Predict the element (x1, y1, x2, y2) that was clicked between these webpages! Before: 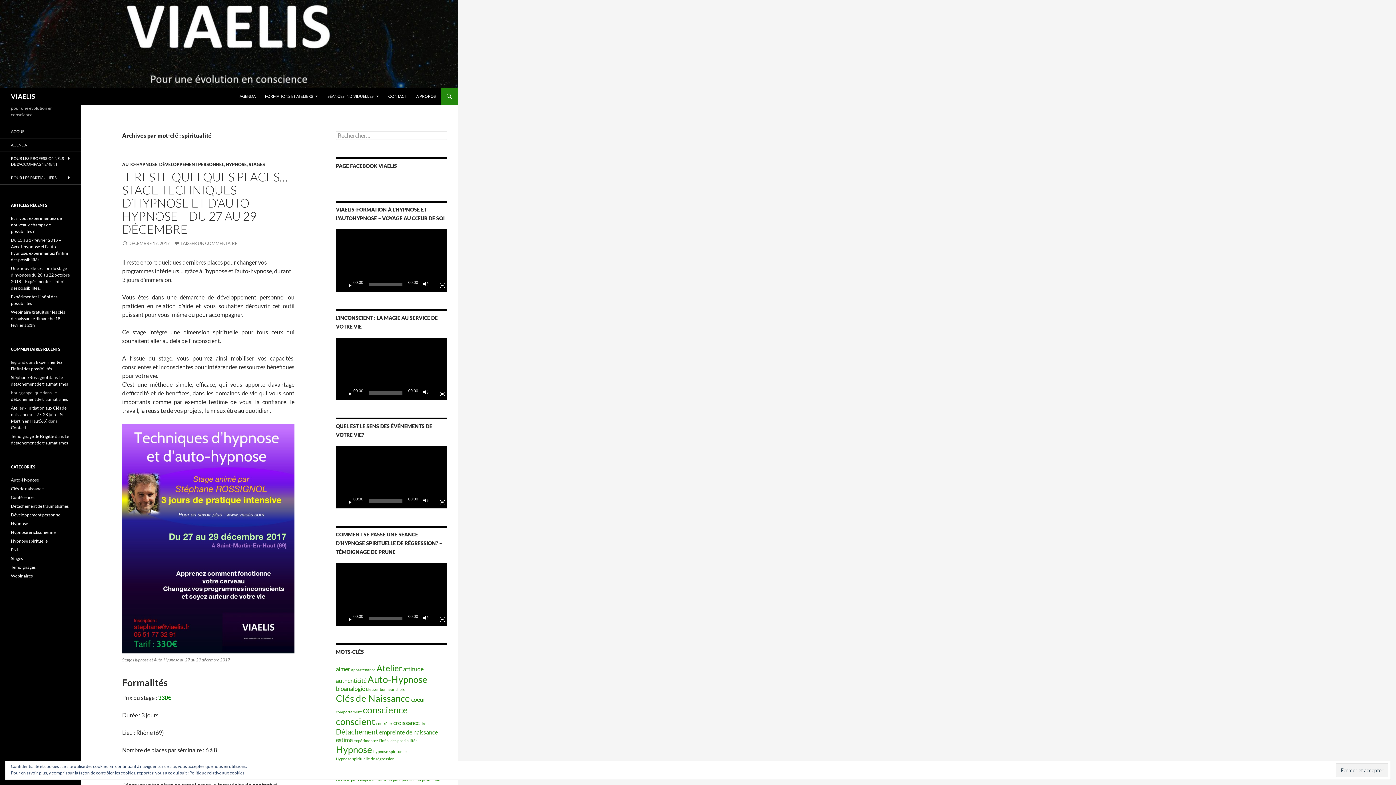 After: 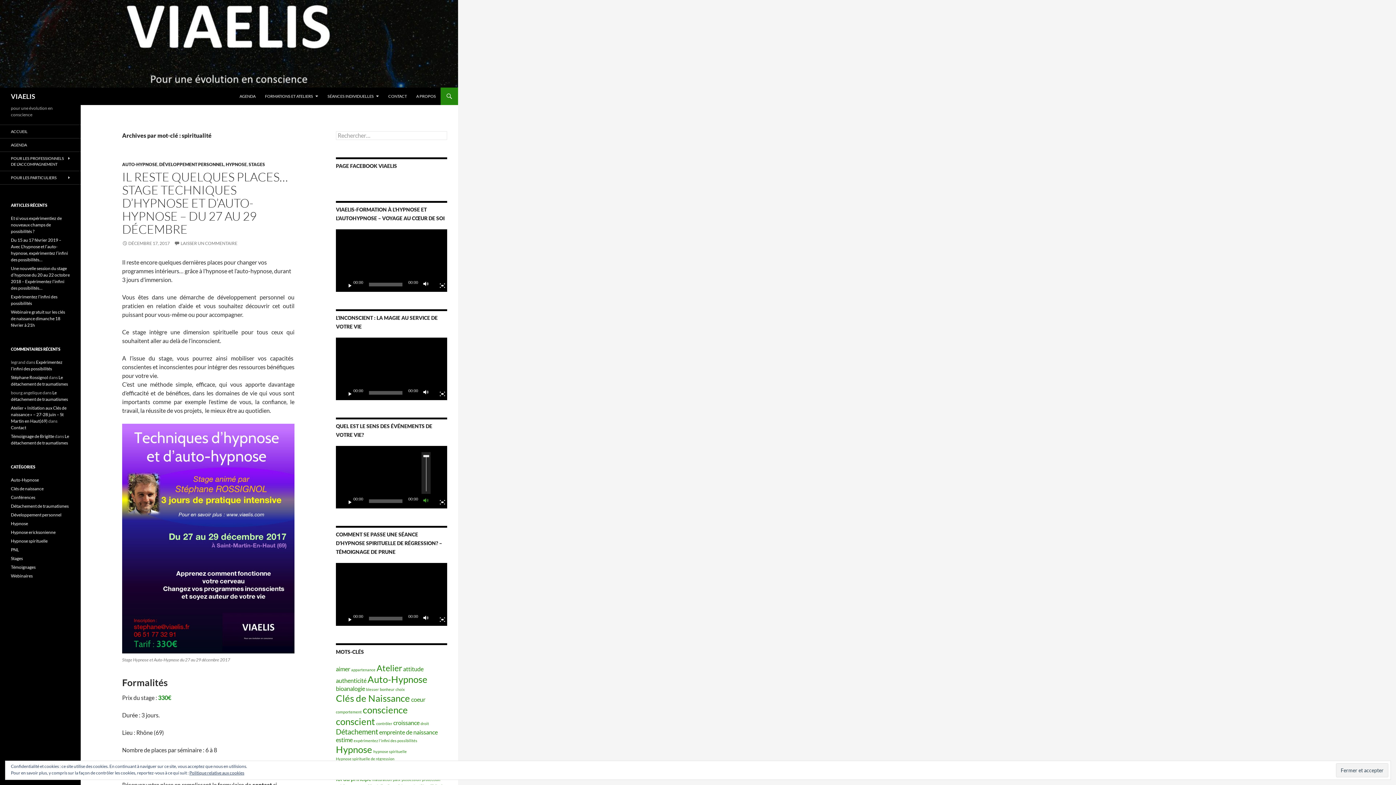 Action: label: Muet bbox: (422, 497, 433, 505)